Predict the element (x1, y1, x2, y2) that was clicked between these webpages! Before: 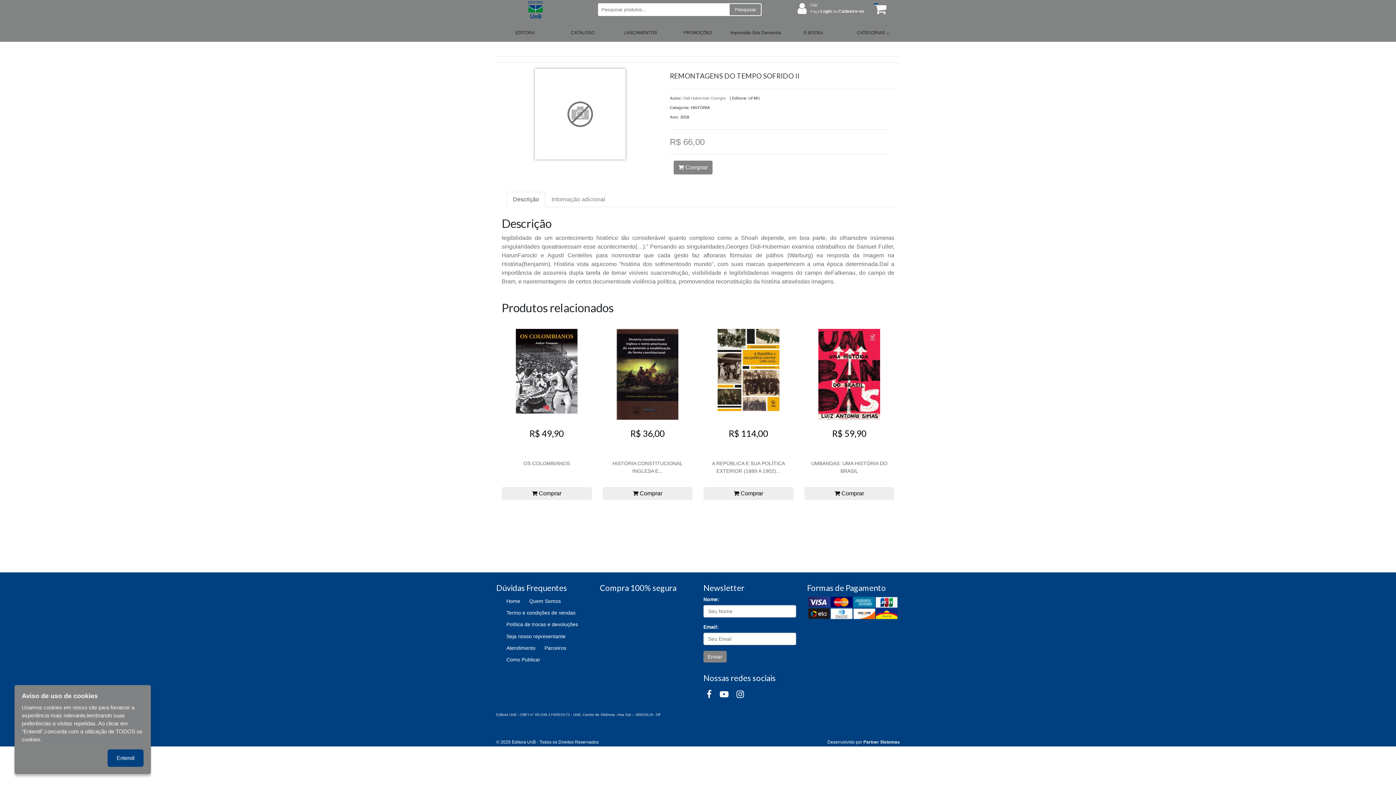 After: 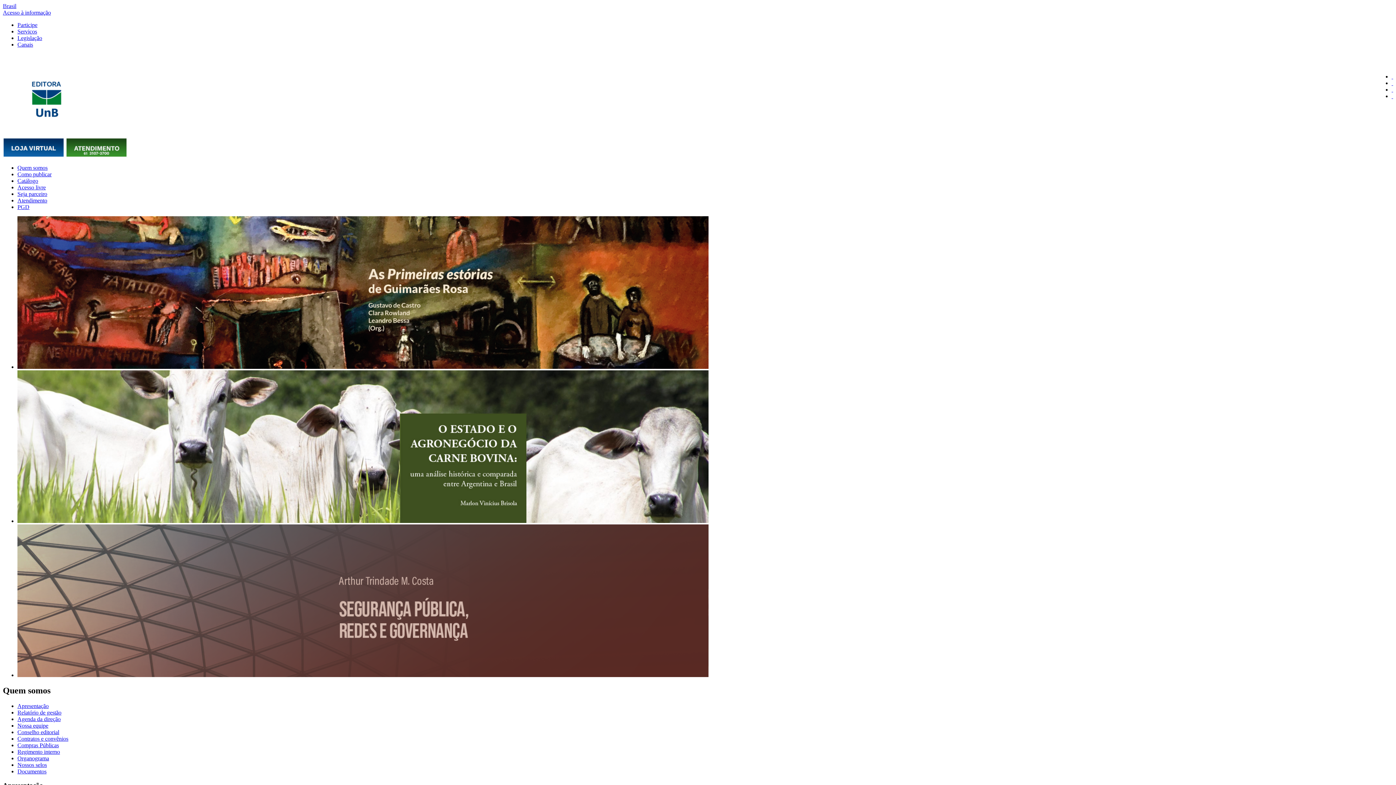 Action: bbox: (503, 596, 523, 606) label: Home